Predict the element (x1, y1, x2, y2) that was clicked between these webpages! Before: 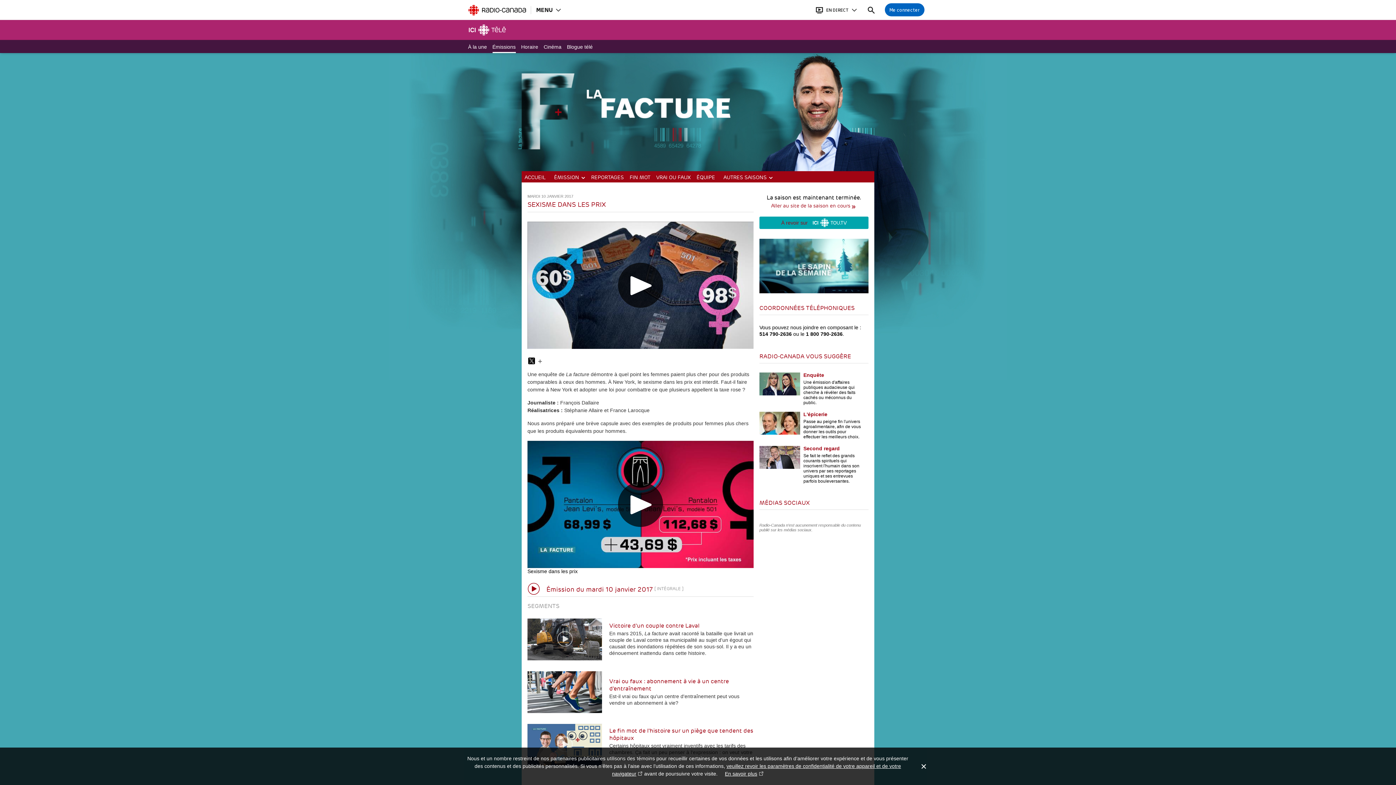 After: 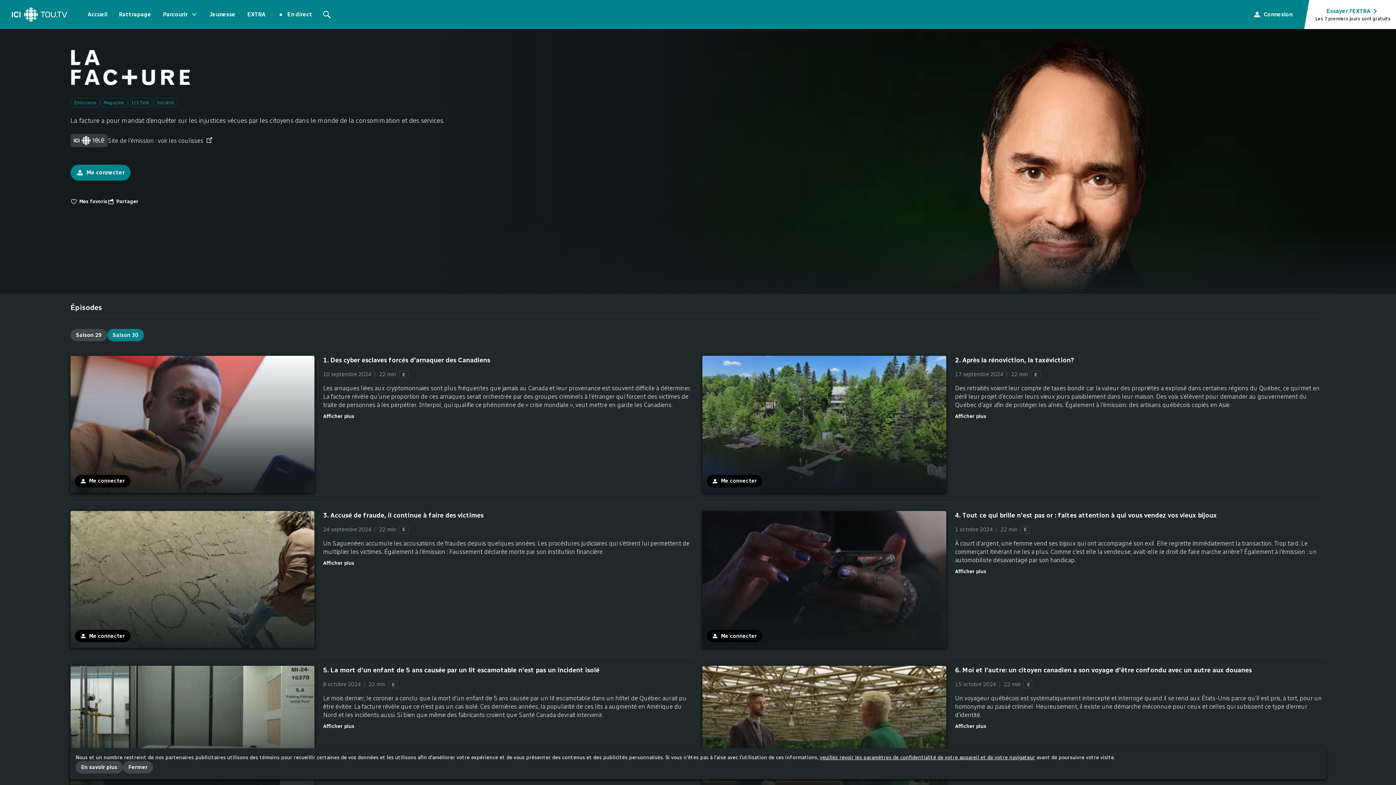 Action: bbox: (759, 216, 868, 229) label: À revoir sur 